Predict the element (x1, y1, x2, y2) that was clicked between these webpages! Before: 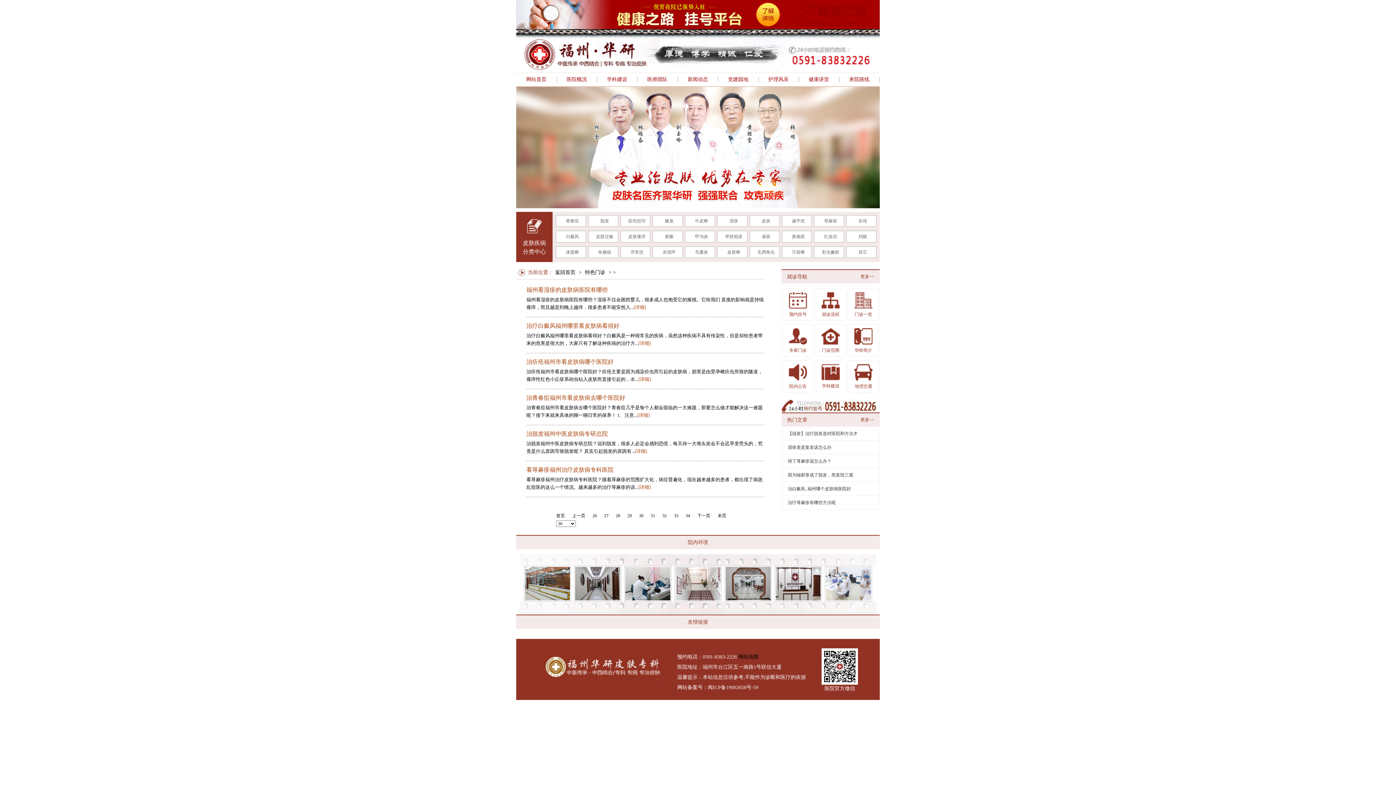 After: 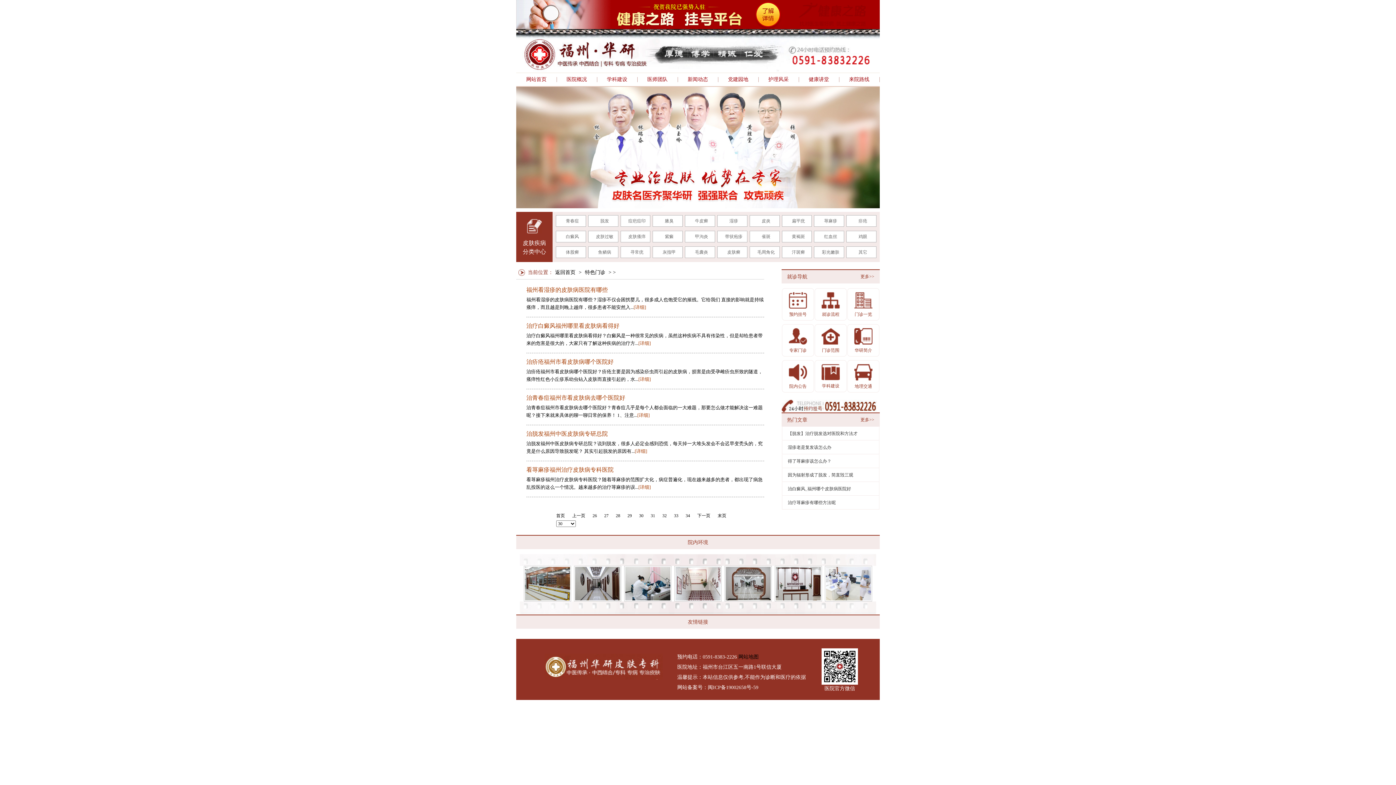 Action: bbox: (616, 513, 620, 518) label: 28